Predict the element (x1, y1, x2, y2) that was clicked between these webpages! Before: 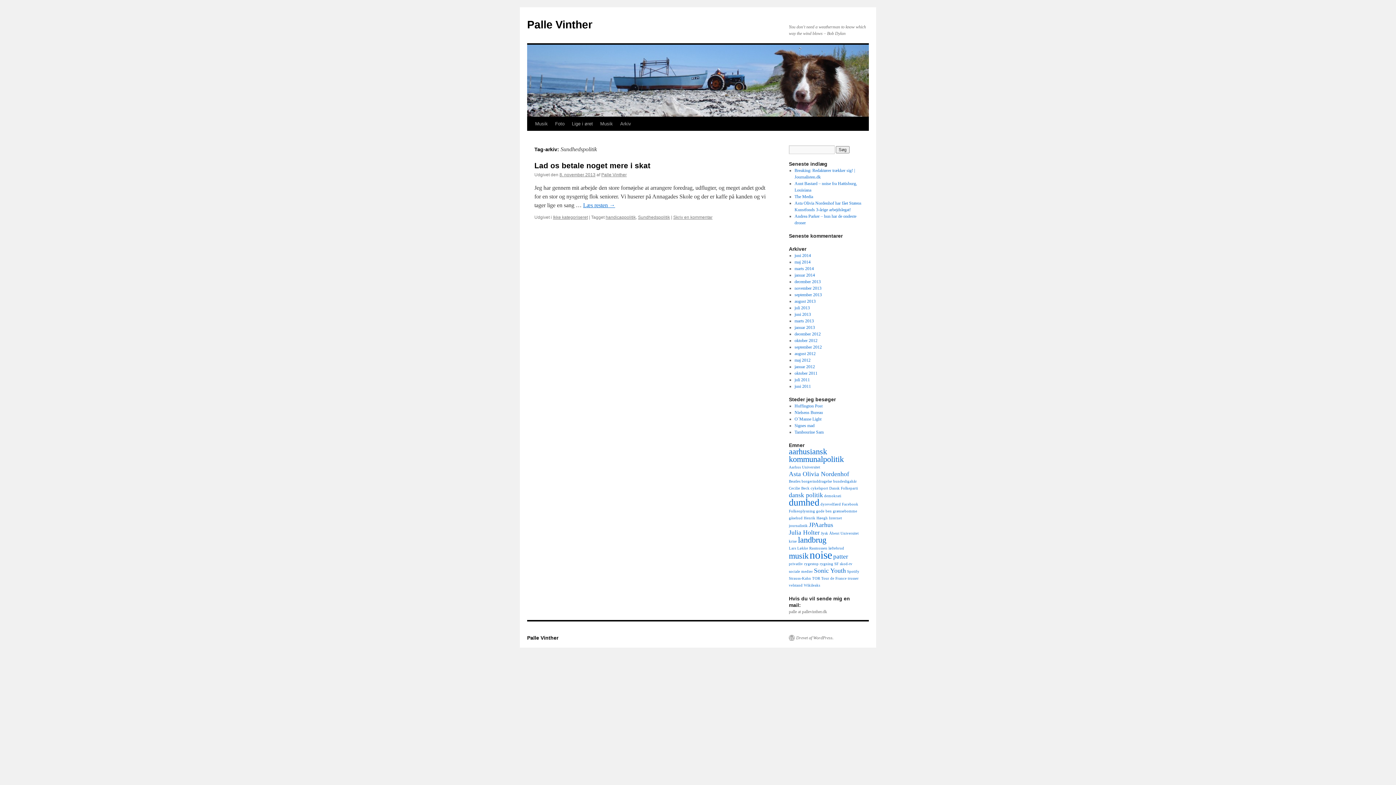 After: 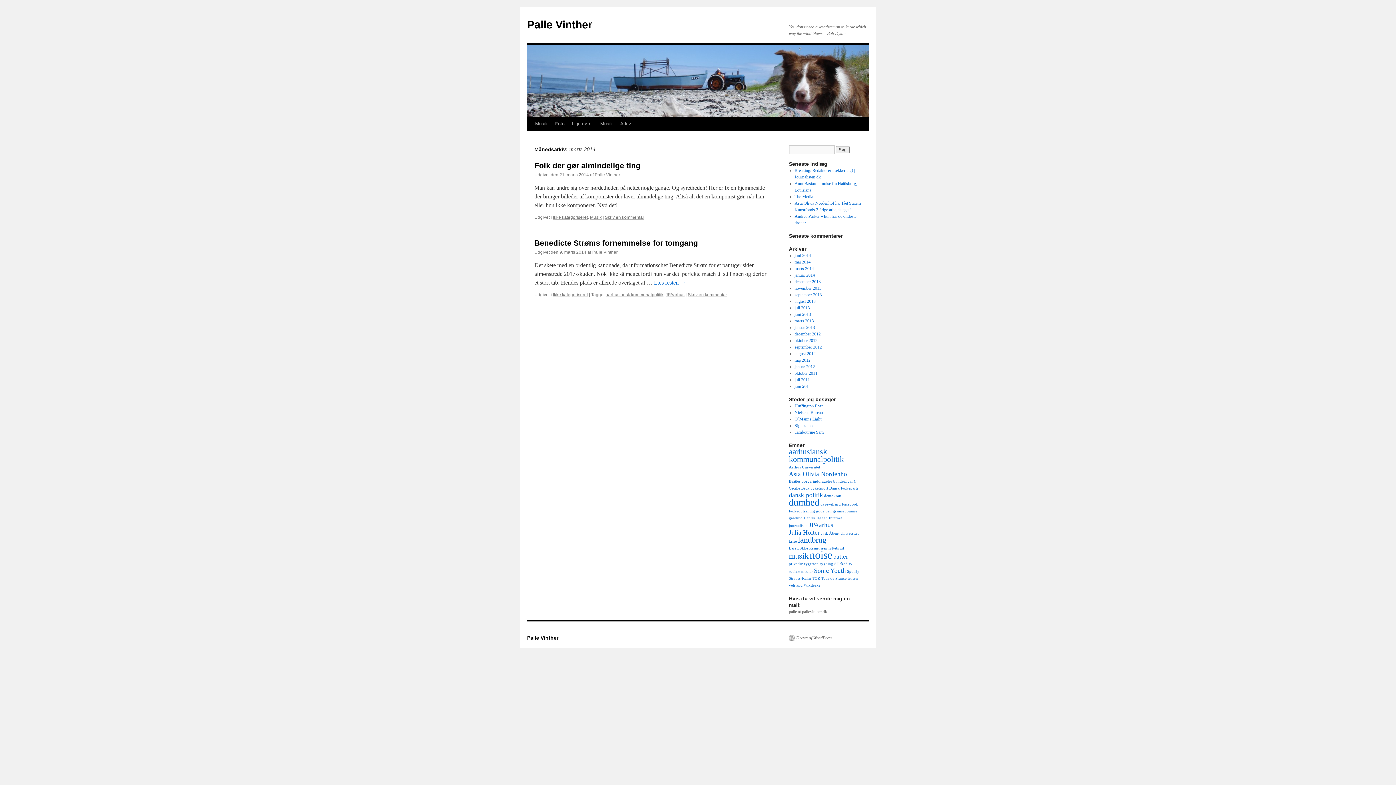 Action: bbox: (794, 266, 814, 271) label: marts 2014